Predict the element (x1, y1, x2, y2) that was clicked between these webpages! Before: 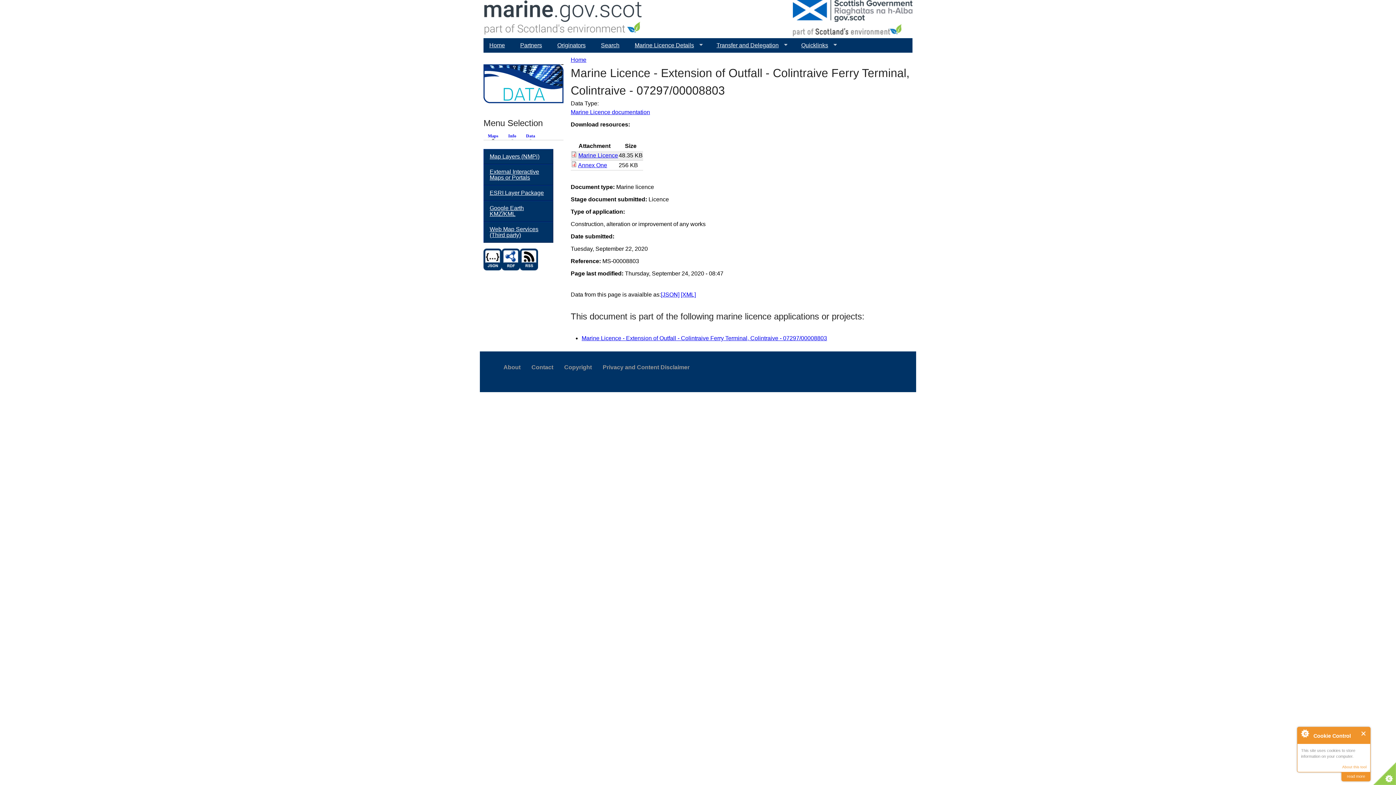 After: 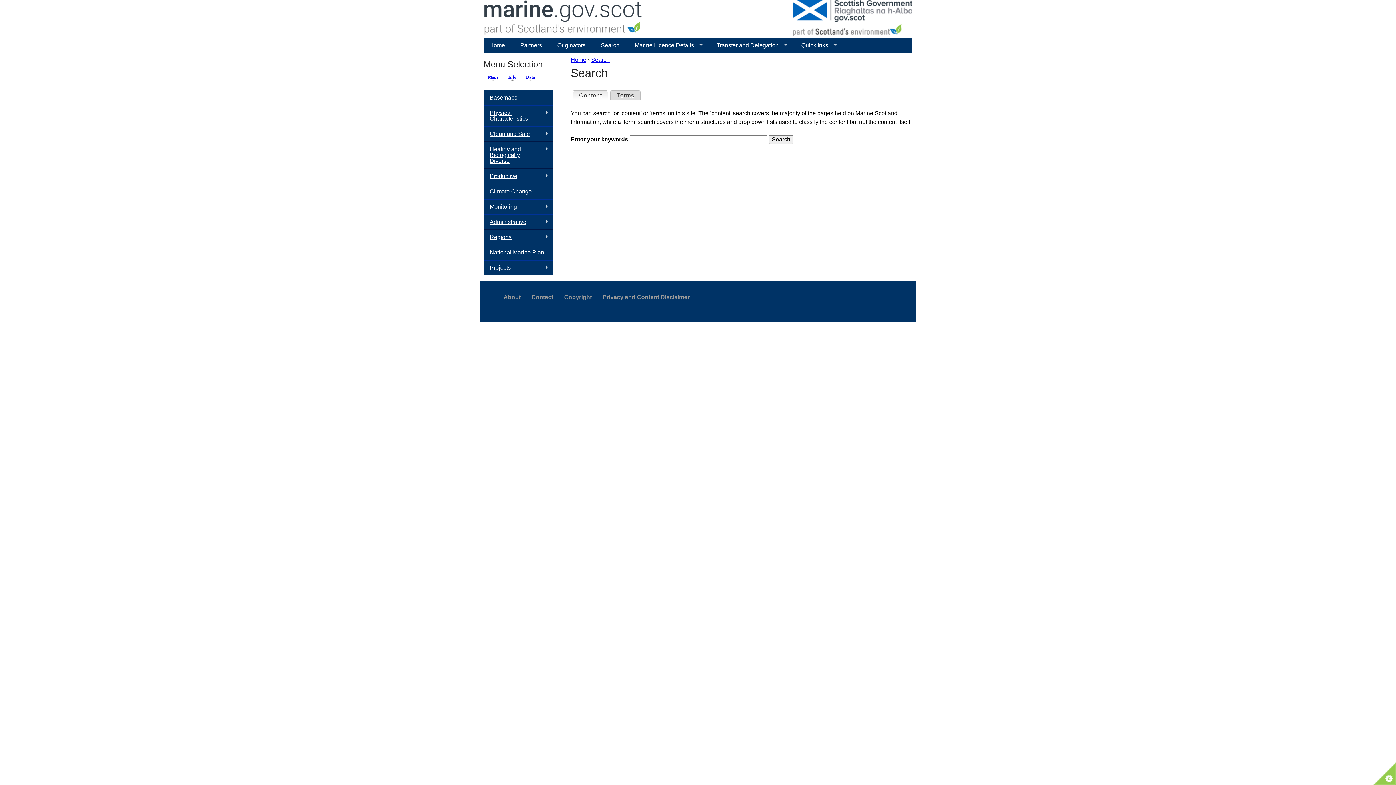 Action: label: Search bbox: (595, 38, 625, 52)